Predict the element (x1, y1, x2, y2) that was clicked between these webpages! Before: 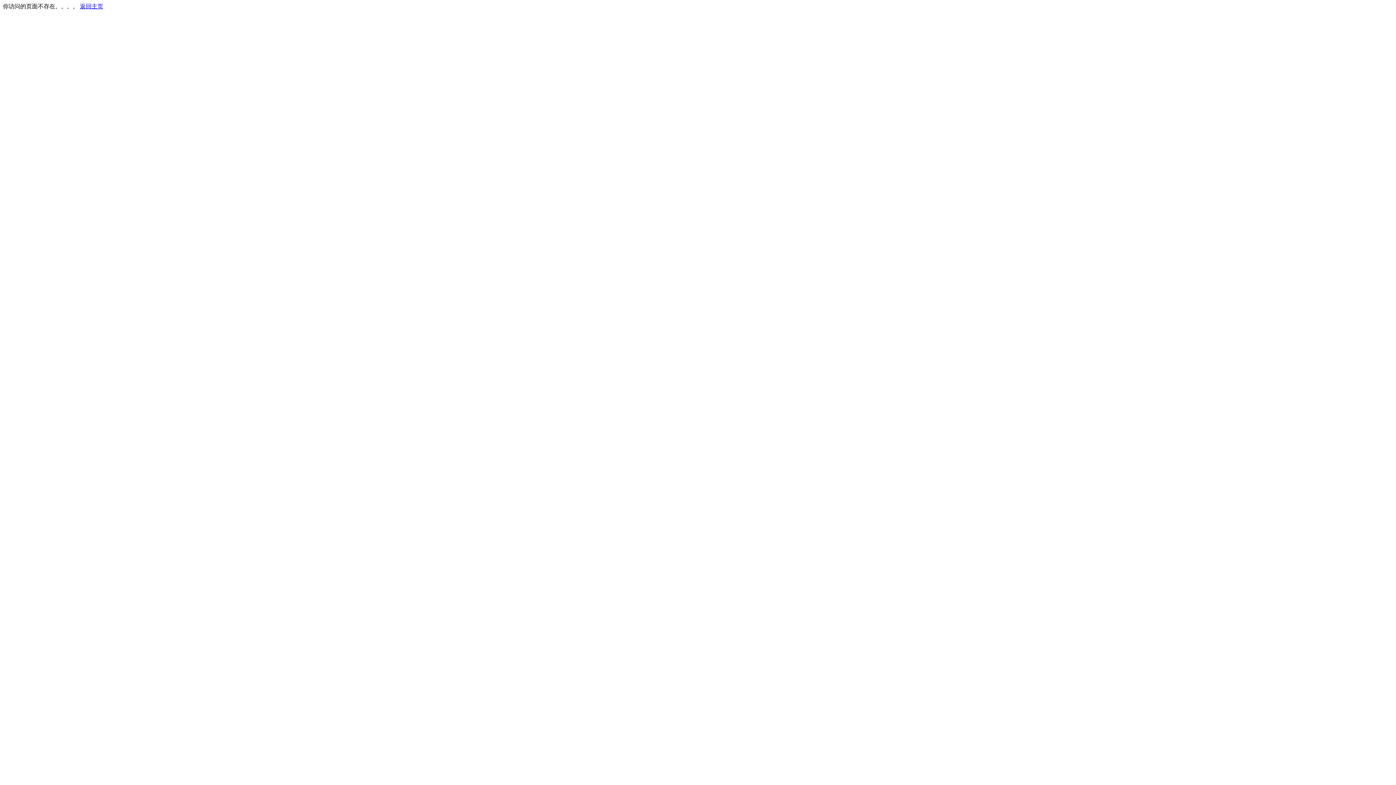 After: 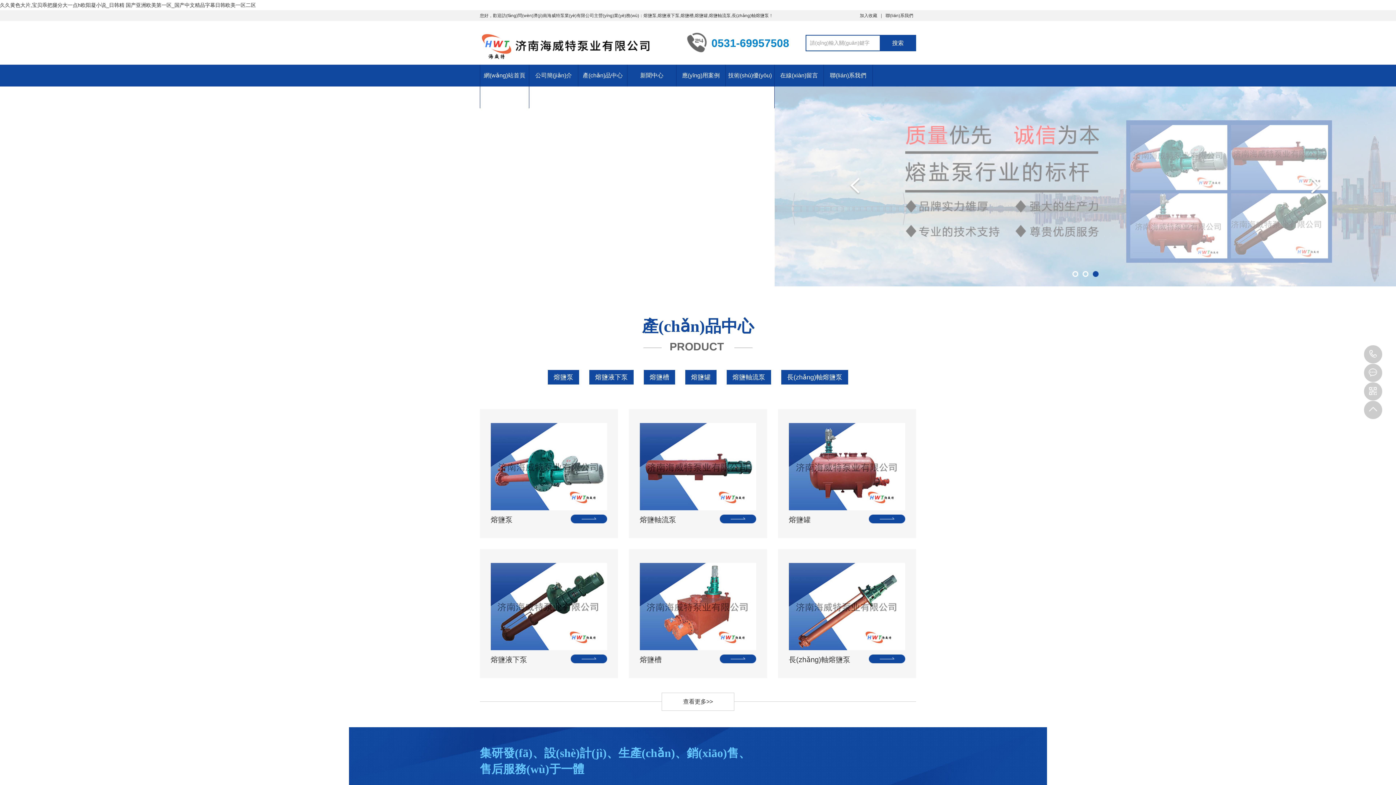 Action: bbox: (80, 3, 103, 9) label: 返回主页